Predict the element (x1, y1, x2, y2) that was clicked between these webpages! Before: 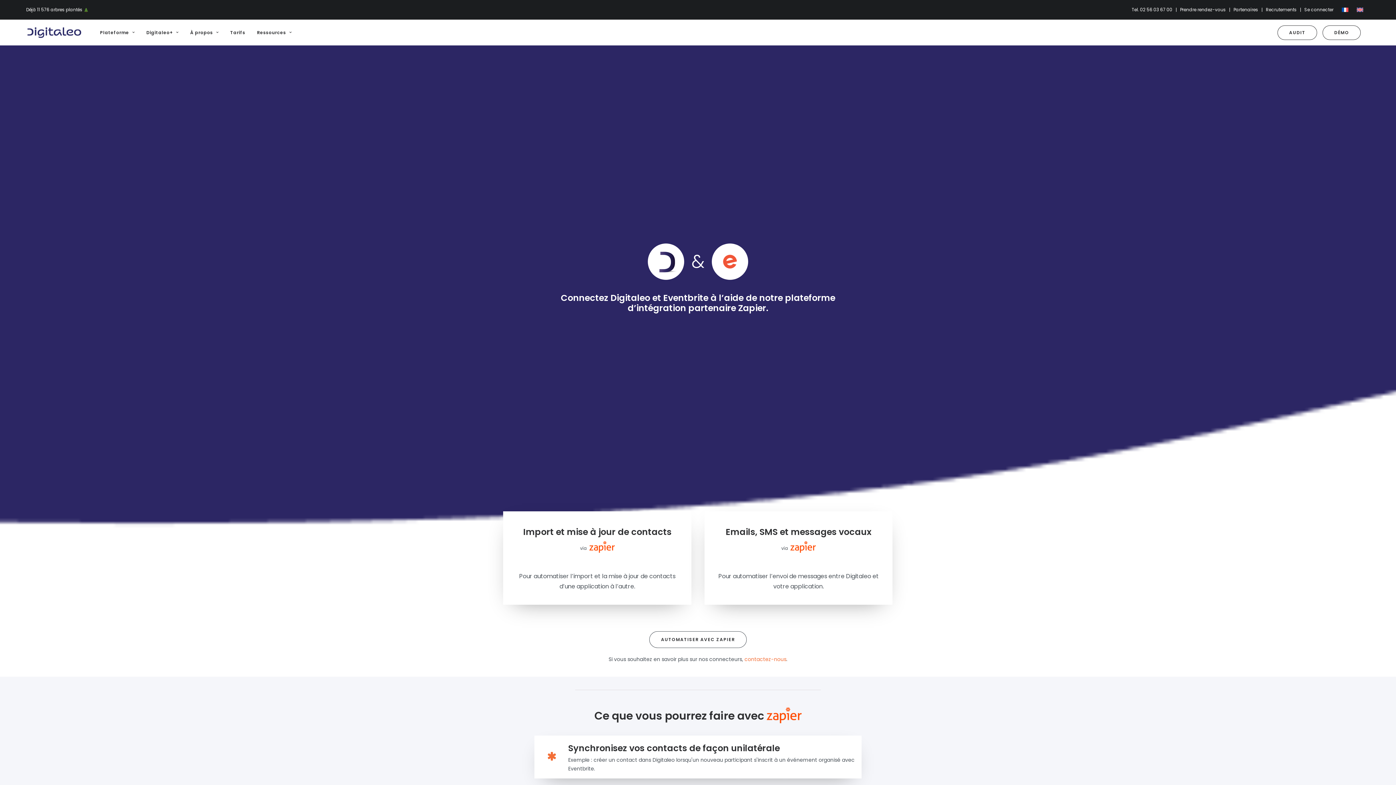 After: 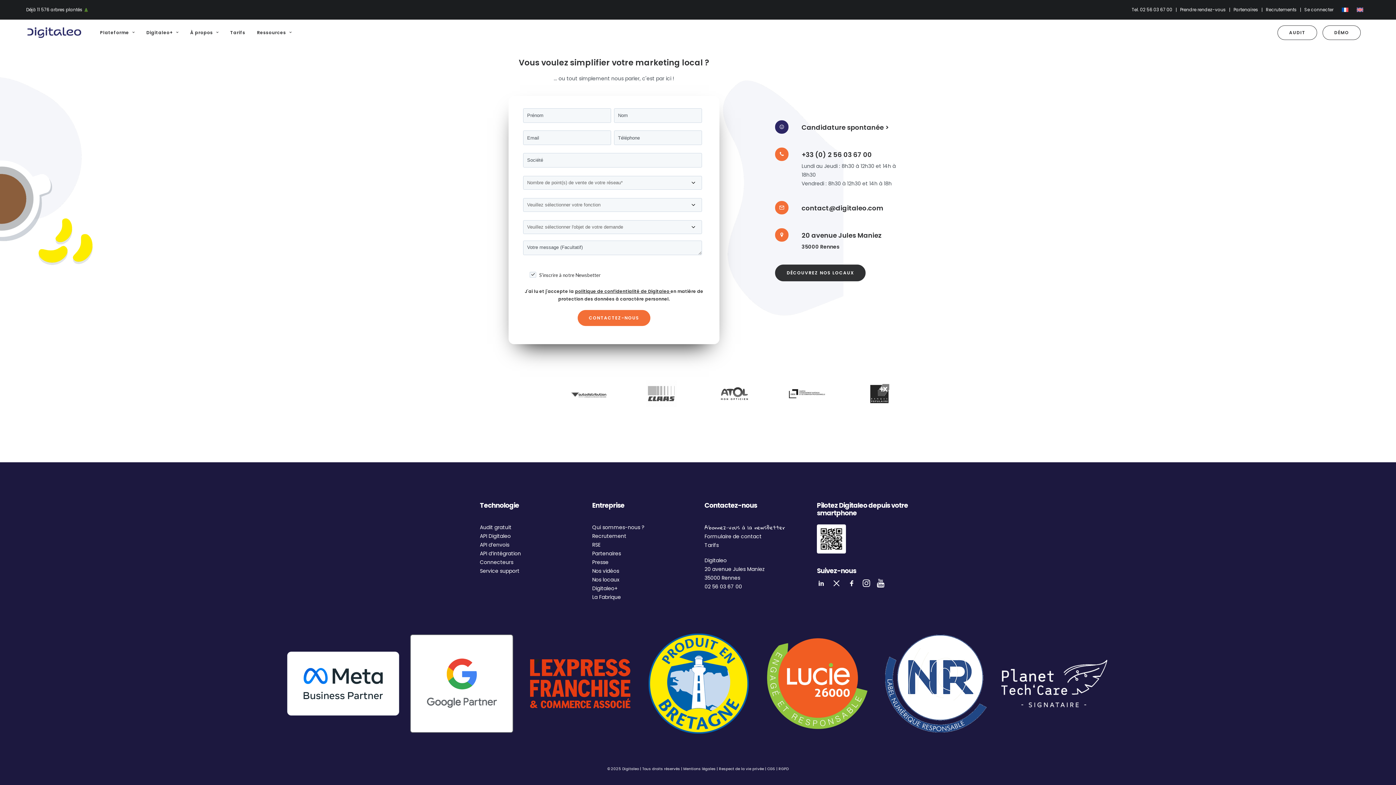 Action: label: contactez-nous bbox: (744, 656, 786, 663)